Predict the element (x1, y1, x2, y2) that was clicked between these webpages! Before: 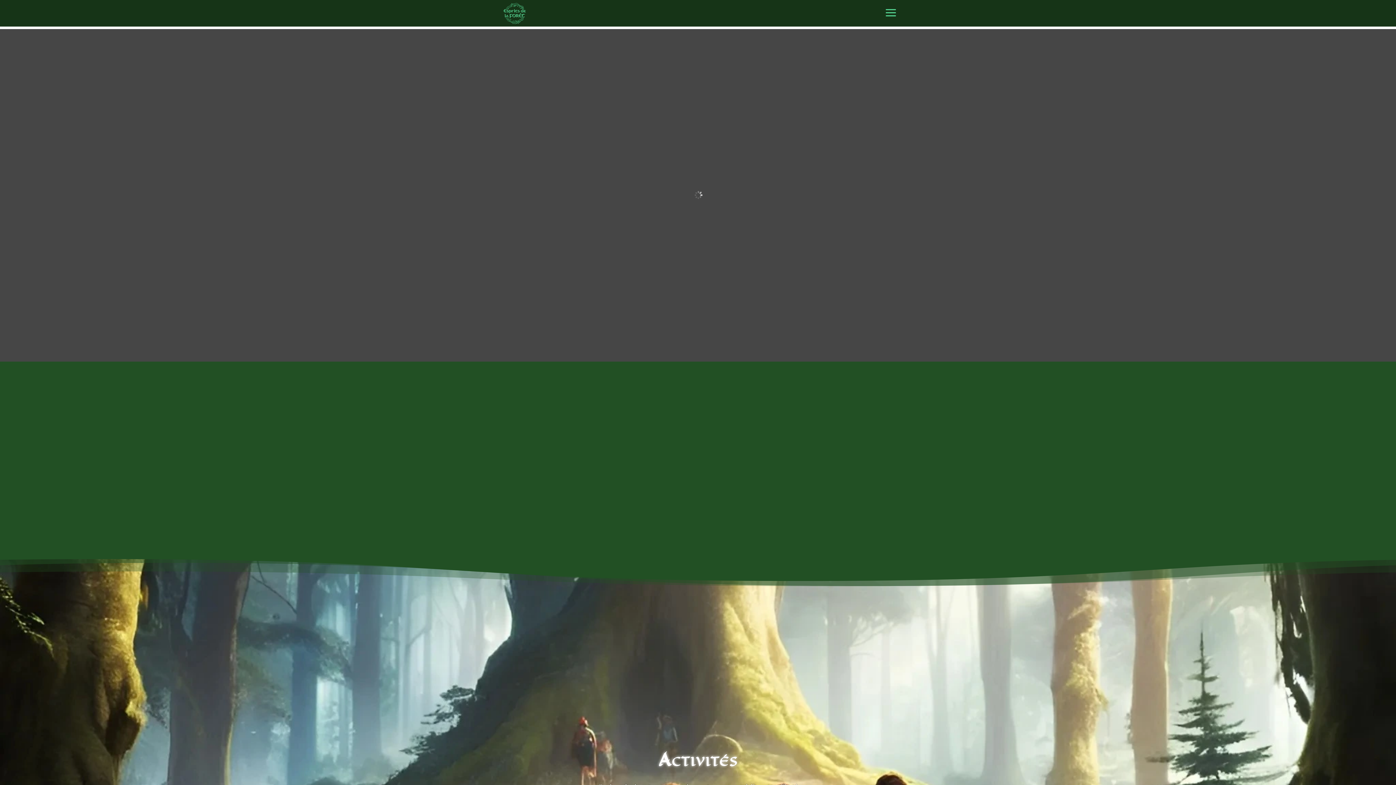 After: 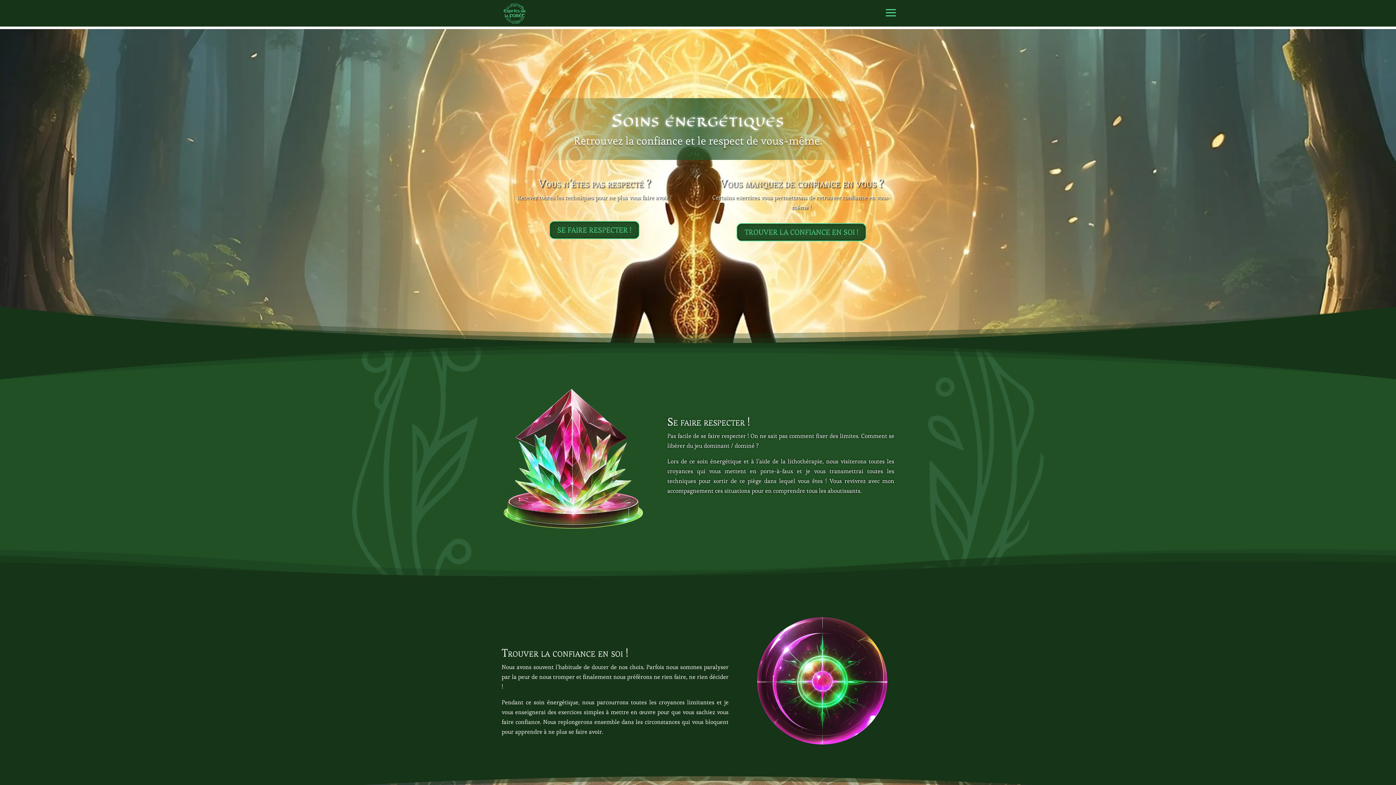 Action: label: SE RENSEIGNER bbox: (708, 494, 779, 512)